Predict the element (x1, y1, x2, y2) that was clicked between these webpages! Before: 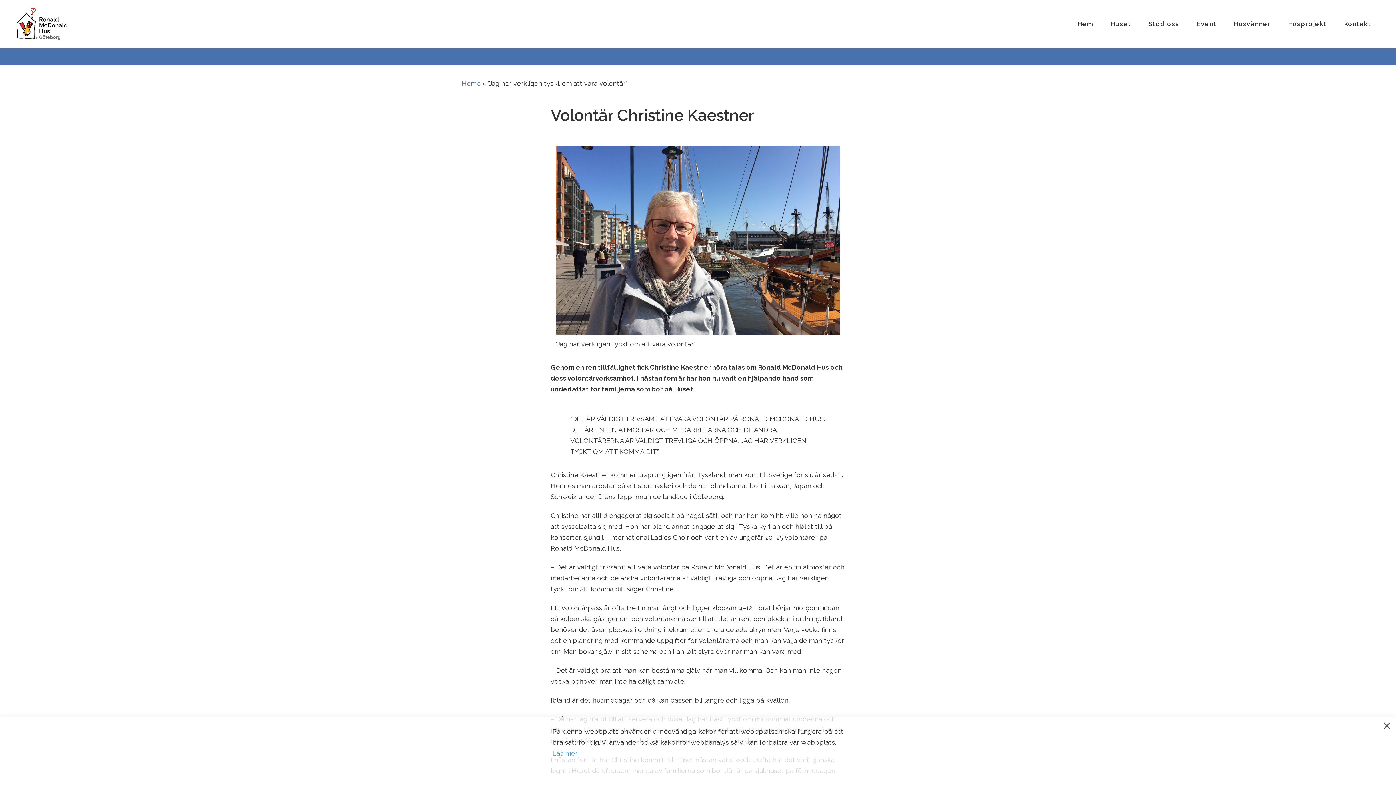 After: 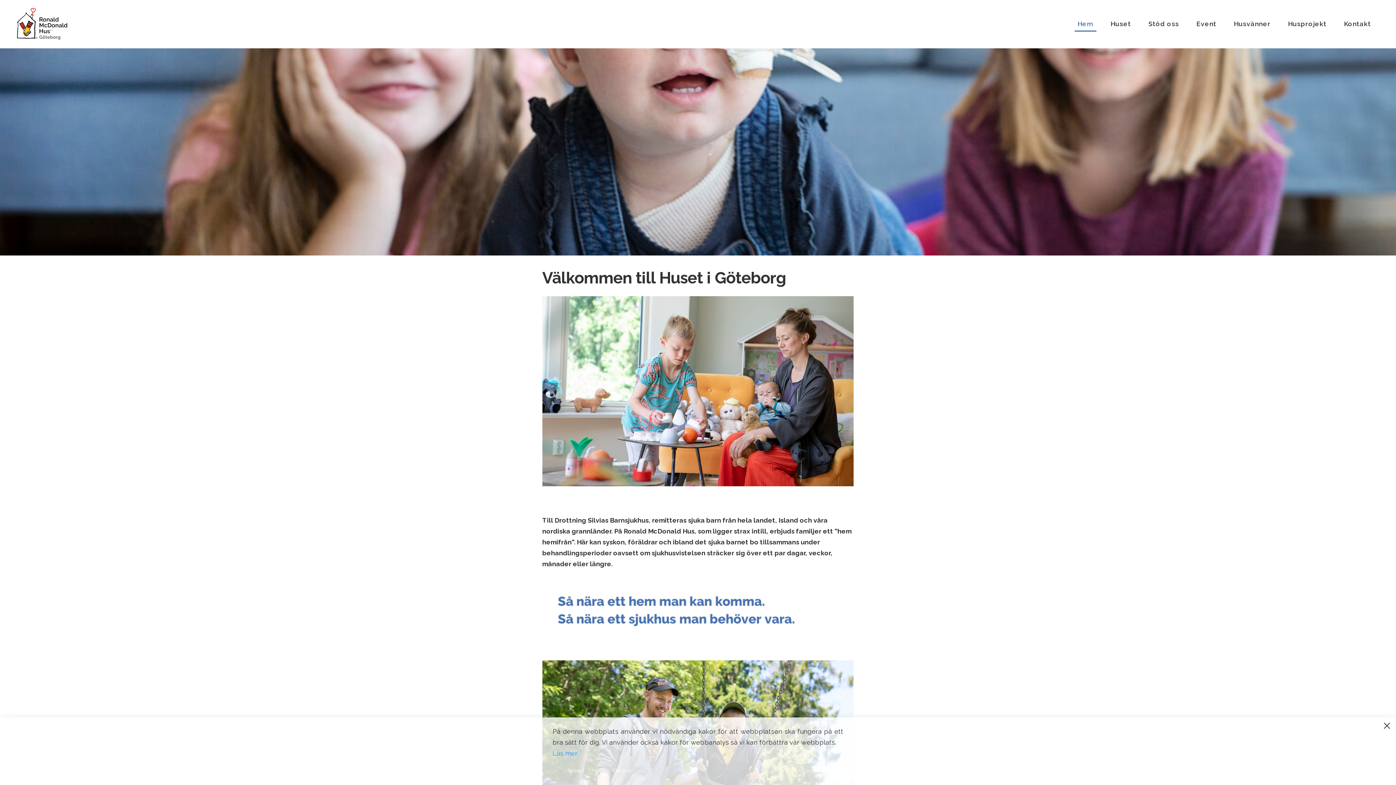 Action: bbox: (1069, 5, 1102, 42) label: Hem